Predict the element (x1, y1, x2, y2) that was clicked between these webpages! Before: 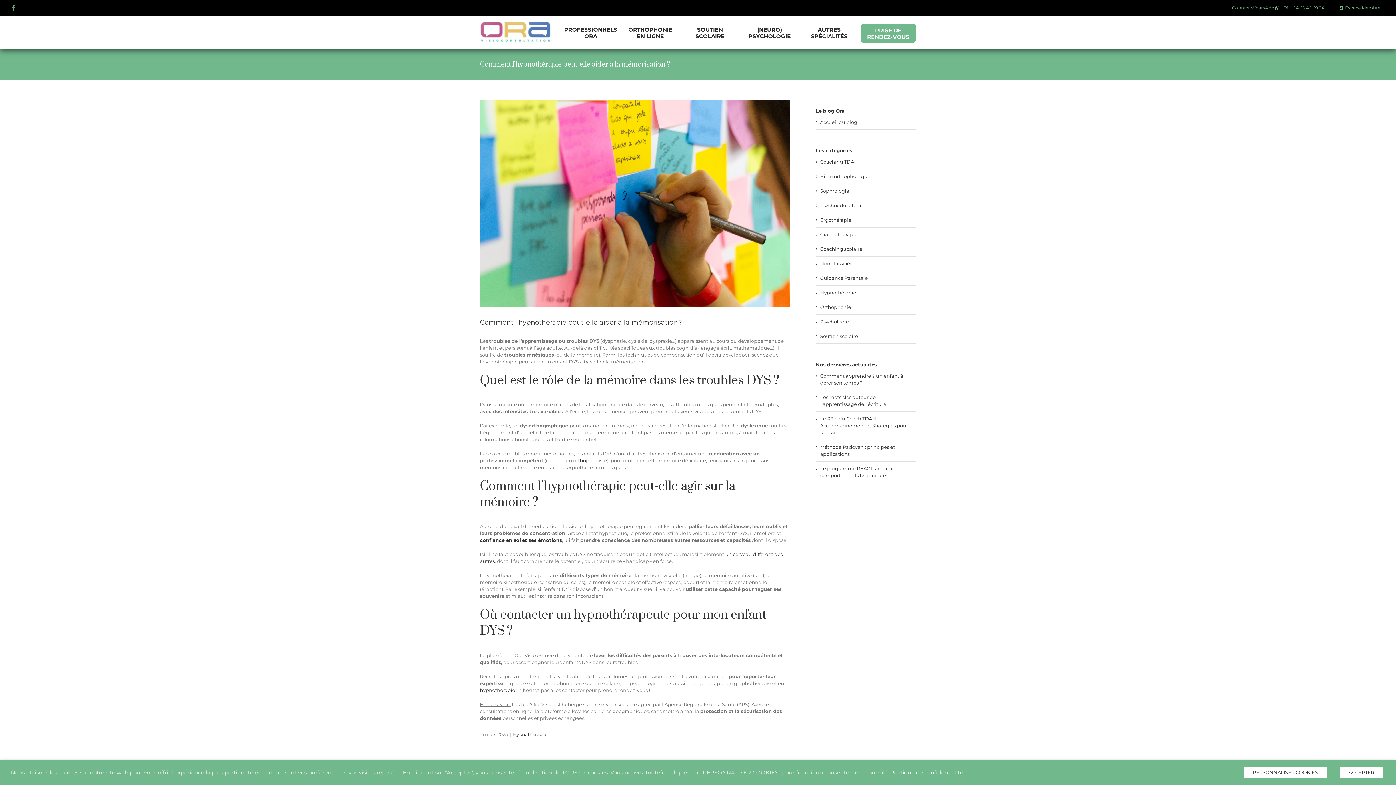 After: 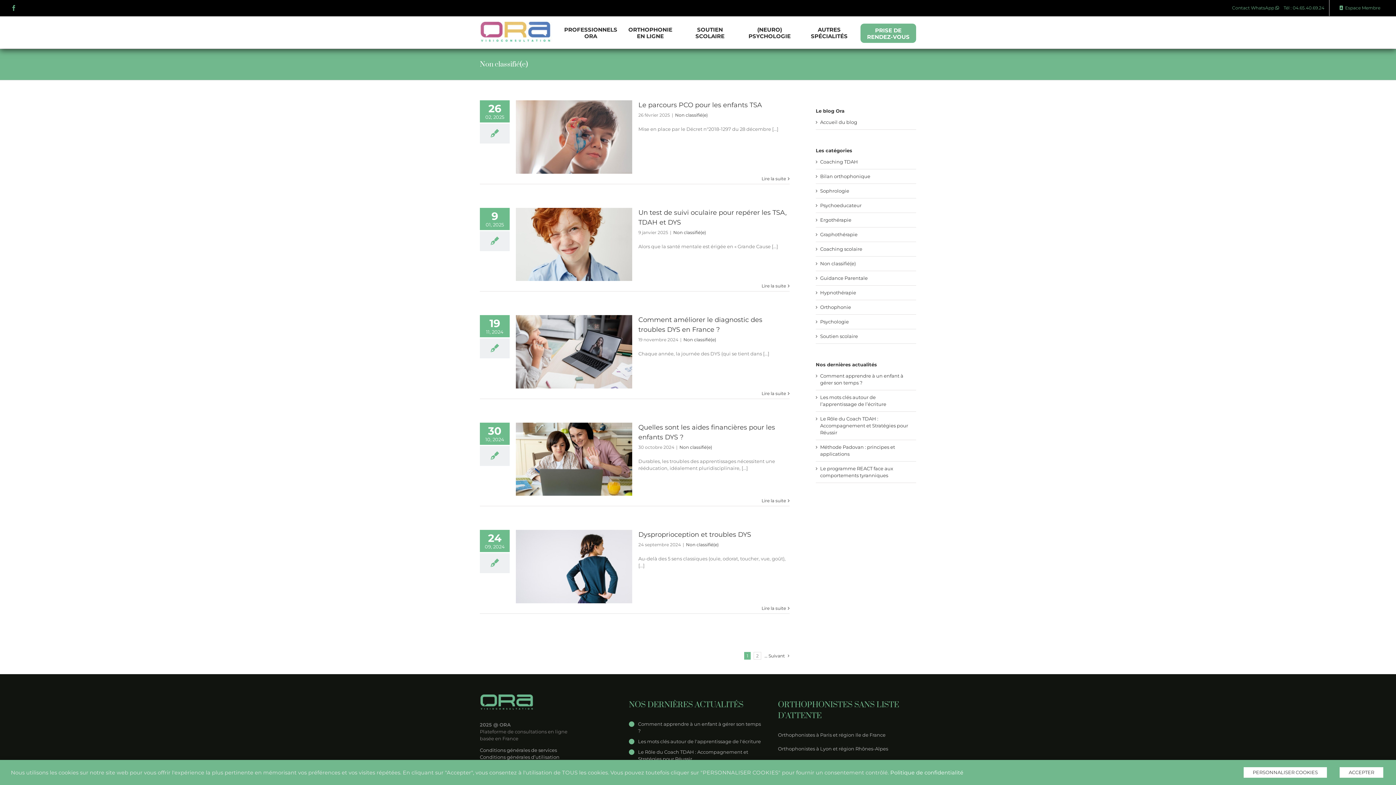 Action: label: Non classifié(e) bbox: (820, 260, 912, 267)